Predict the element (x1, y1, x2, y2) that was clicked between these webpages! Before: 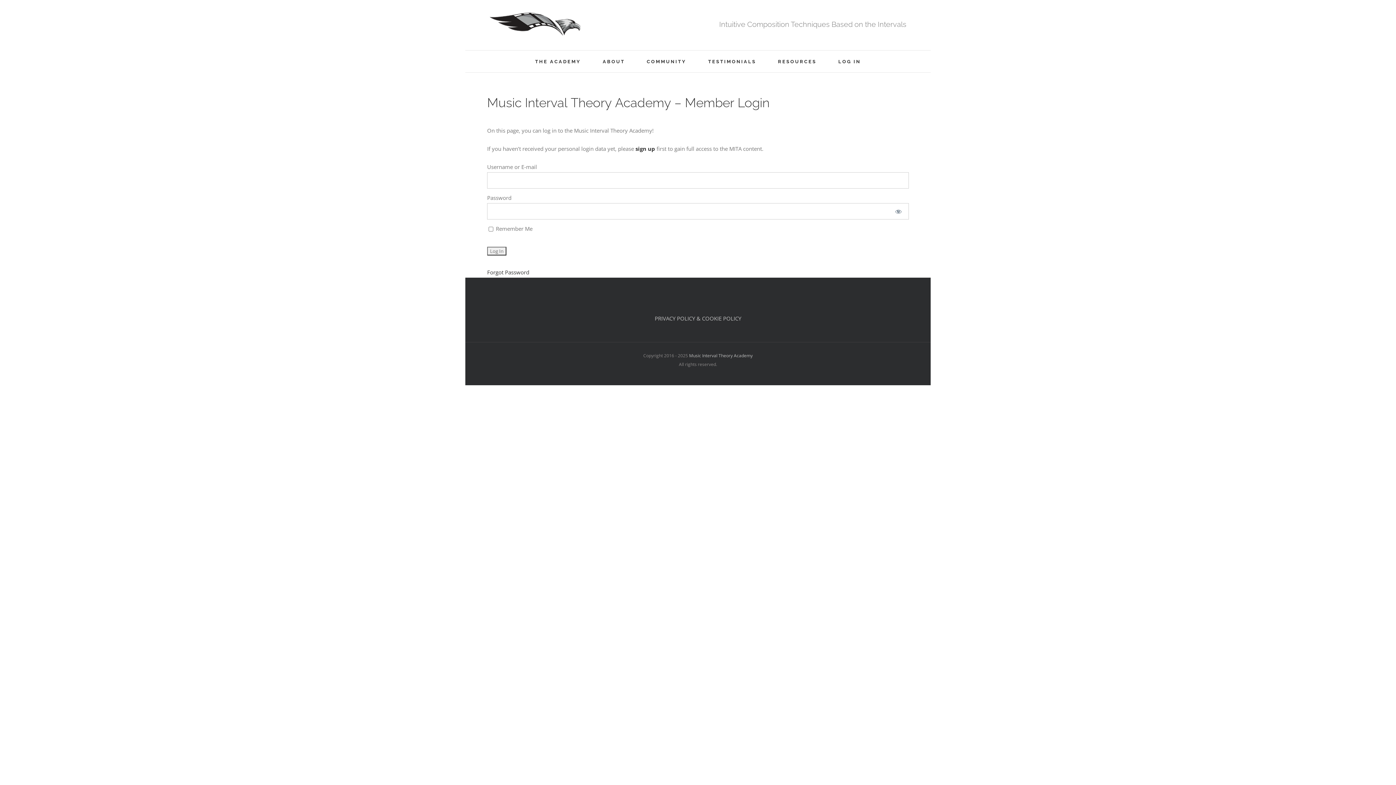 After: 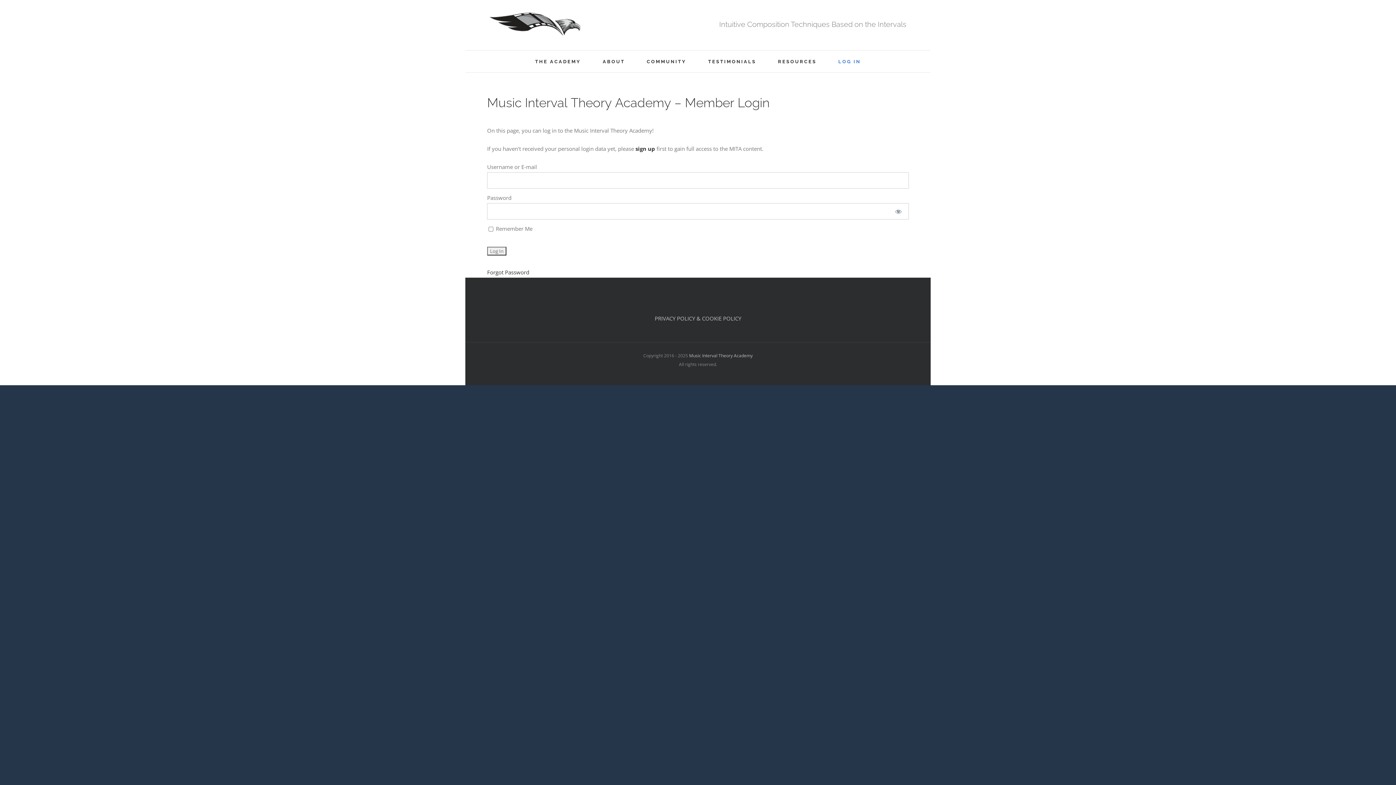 Action: label: LOG IN bbox: (838, 50, 861, 72)